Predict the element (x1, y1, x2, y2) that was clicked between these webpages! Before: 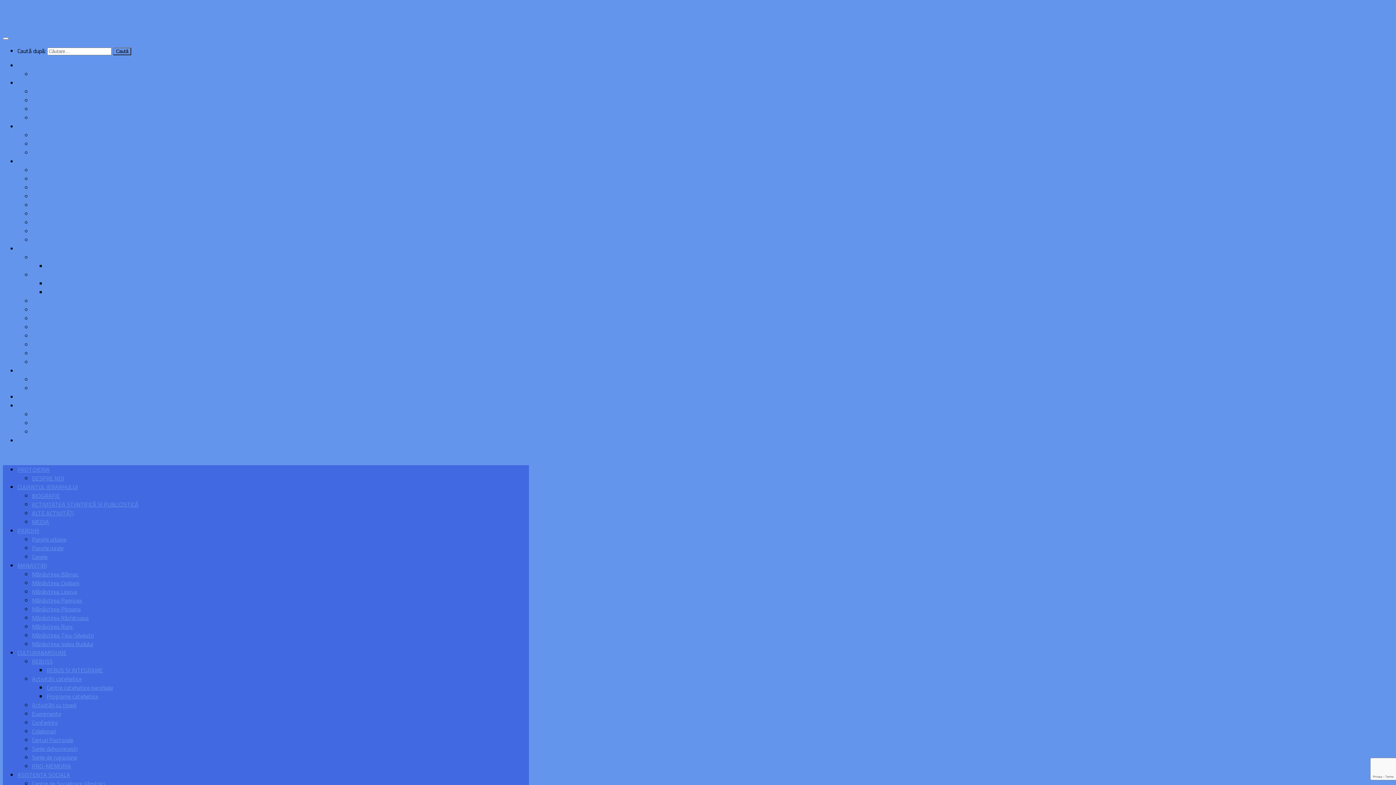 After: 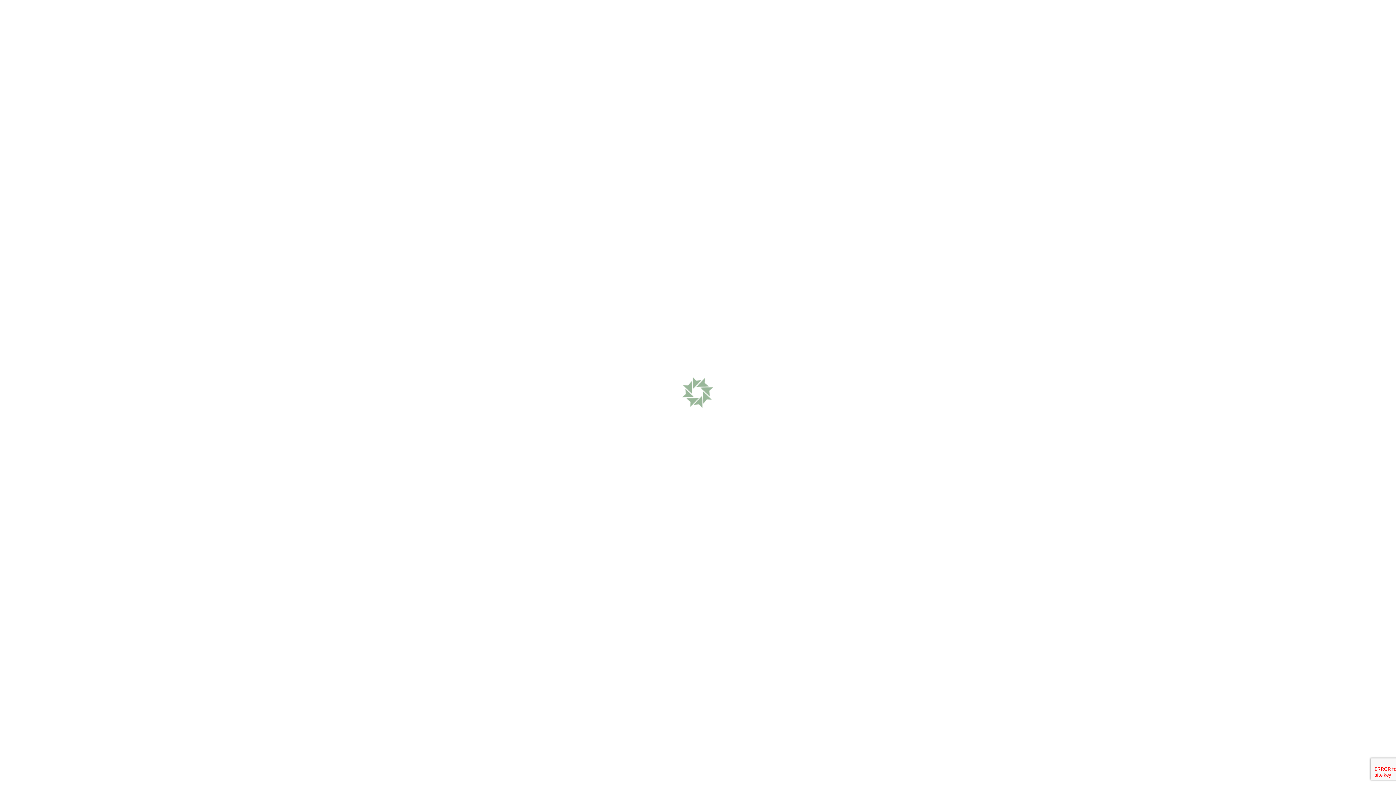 Action: bbox: (32, 226, 93, 235) label: Mănăstirea Tisa-Silvestri